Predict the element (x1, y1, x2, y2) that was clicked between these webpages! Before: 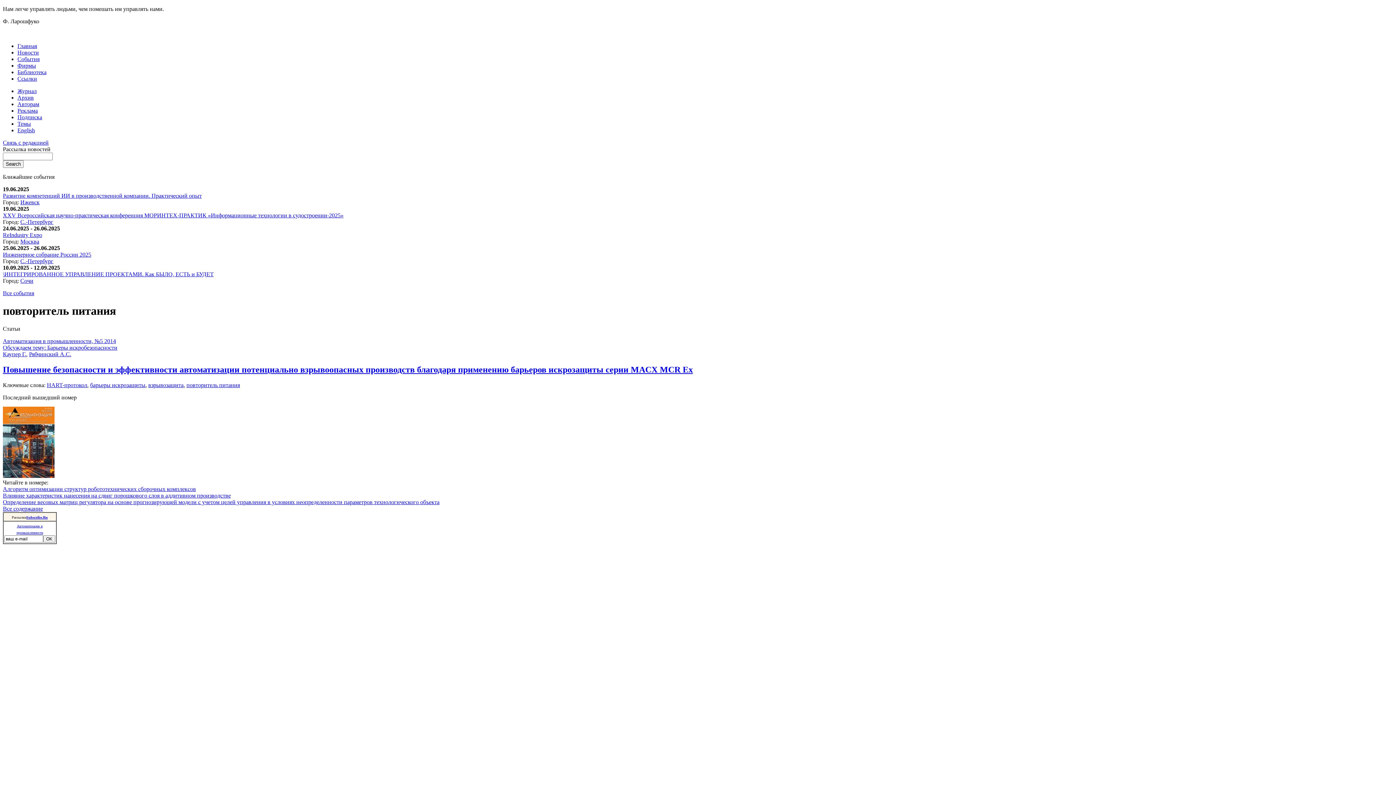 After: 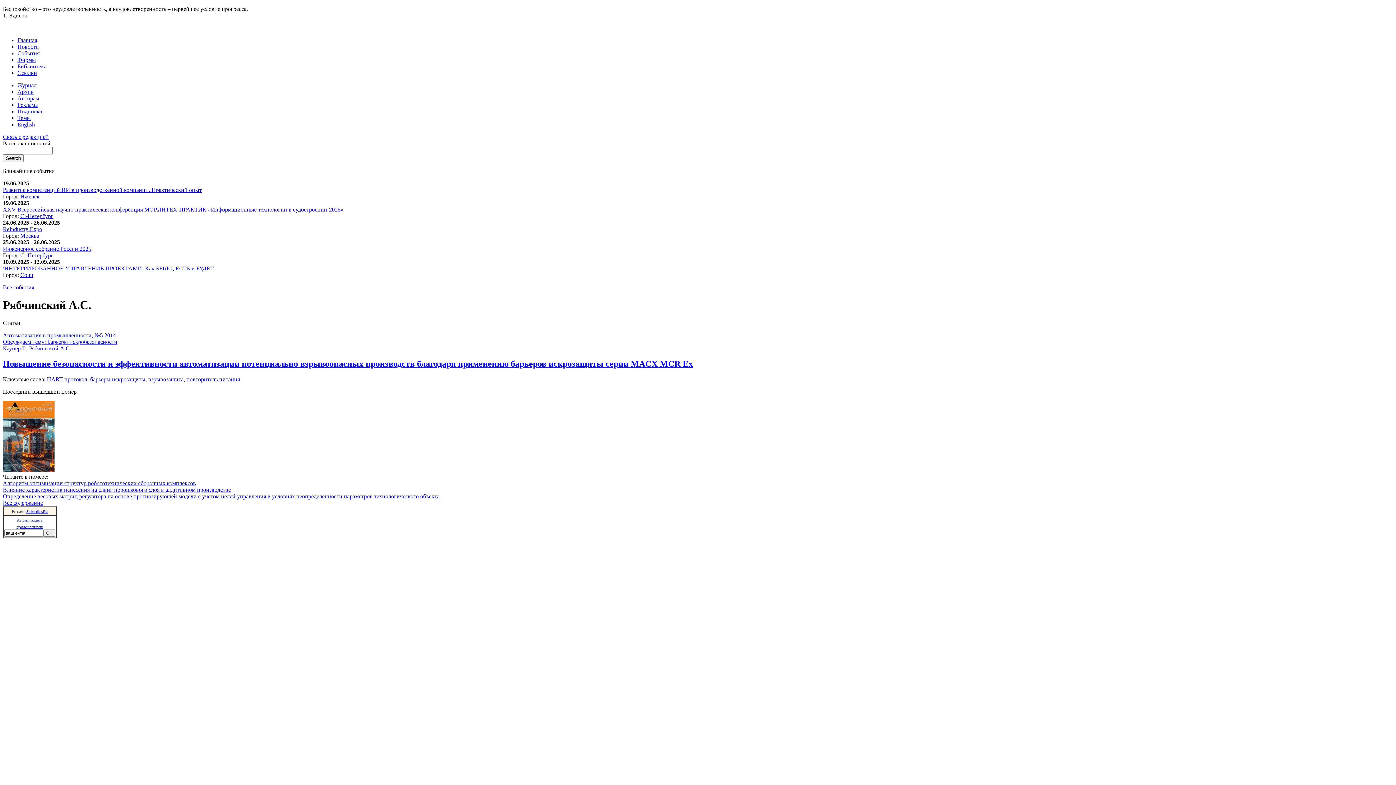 Action: bbox: (29, 351, 71, 357) label: Рябчинский А.С.